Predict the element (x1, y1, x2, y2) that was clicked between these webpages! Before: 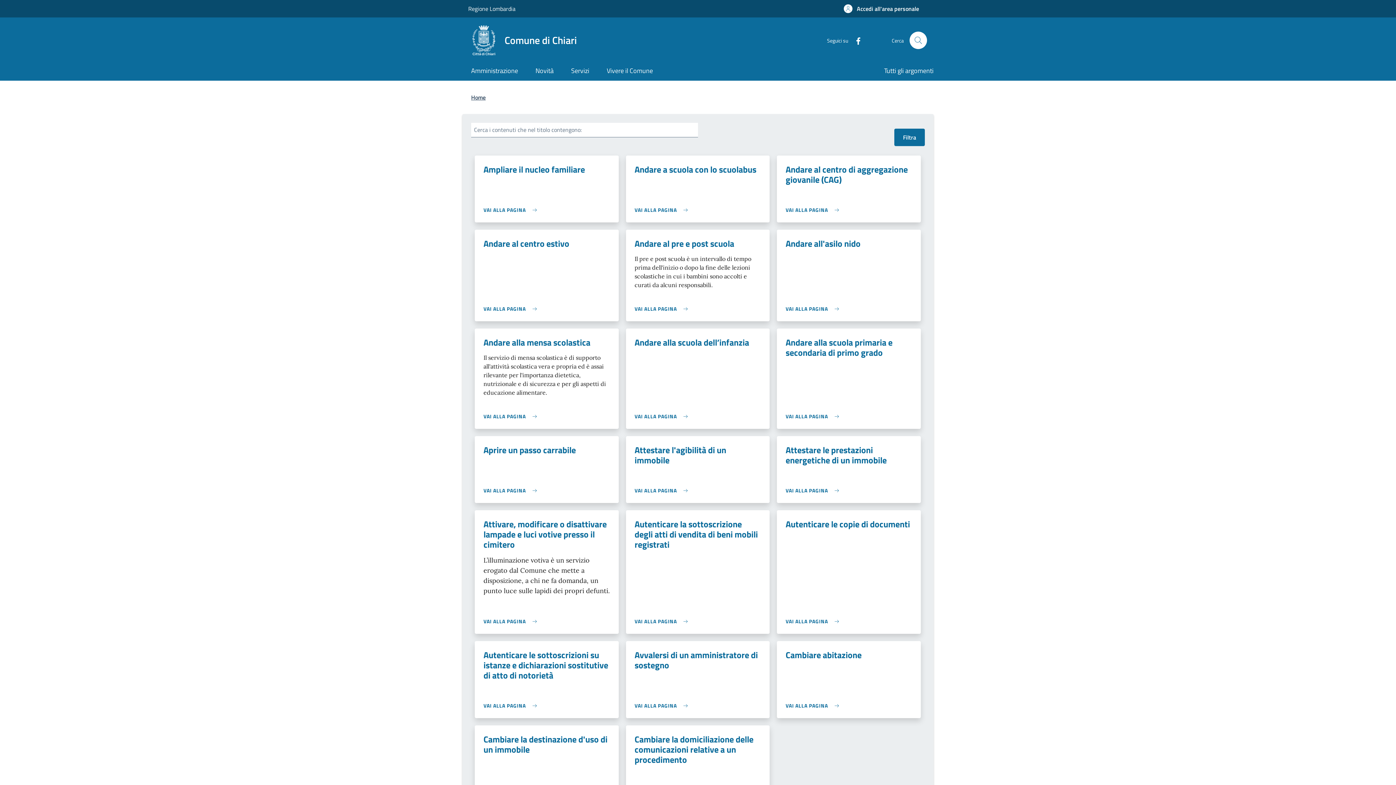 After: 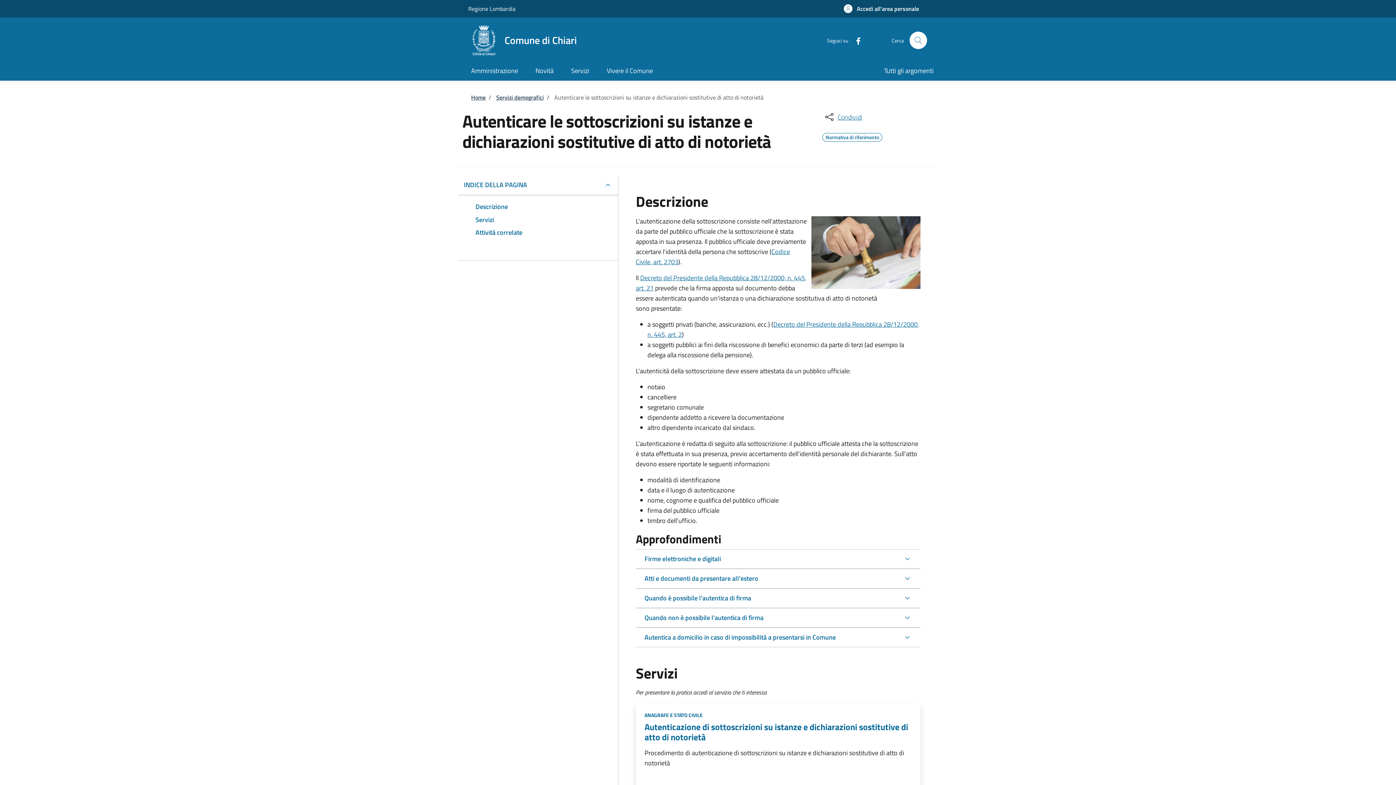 Action: label: Autenticare le sottoscrizioni su istanze e dichiarazioni sostitutive di atto di notorietà bbox: (483, 648, 608, 682)